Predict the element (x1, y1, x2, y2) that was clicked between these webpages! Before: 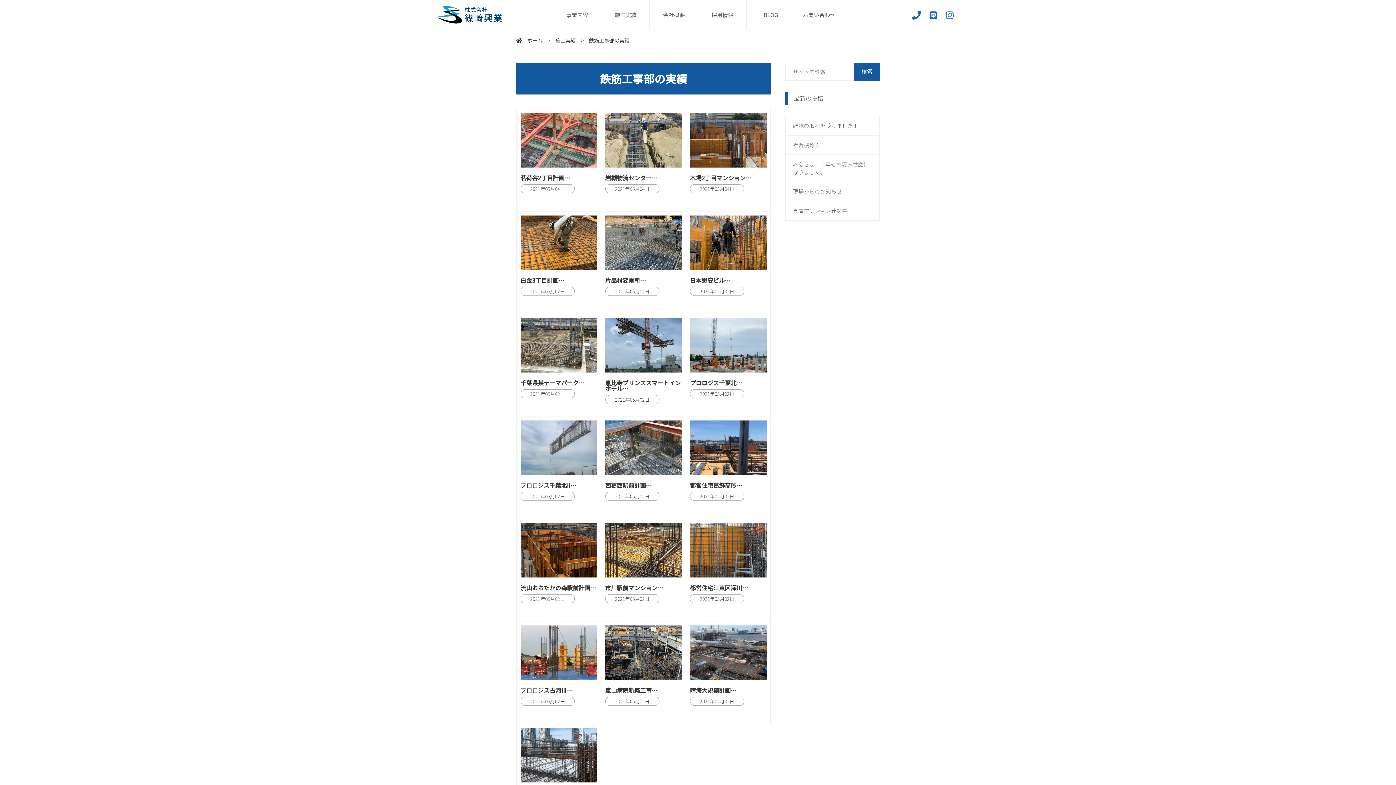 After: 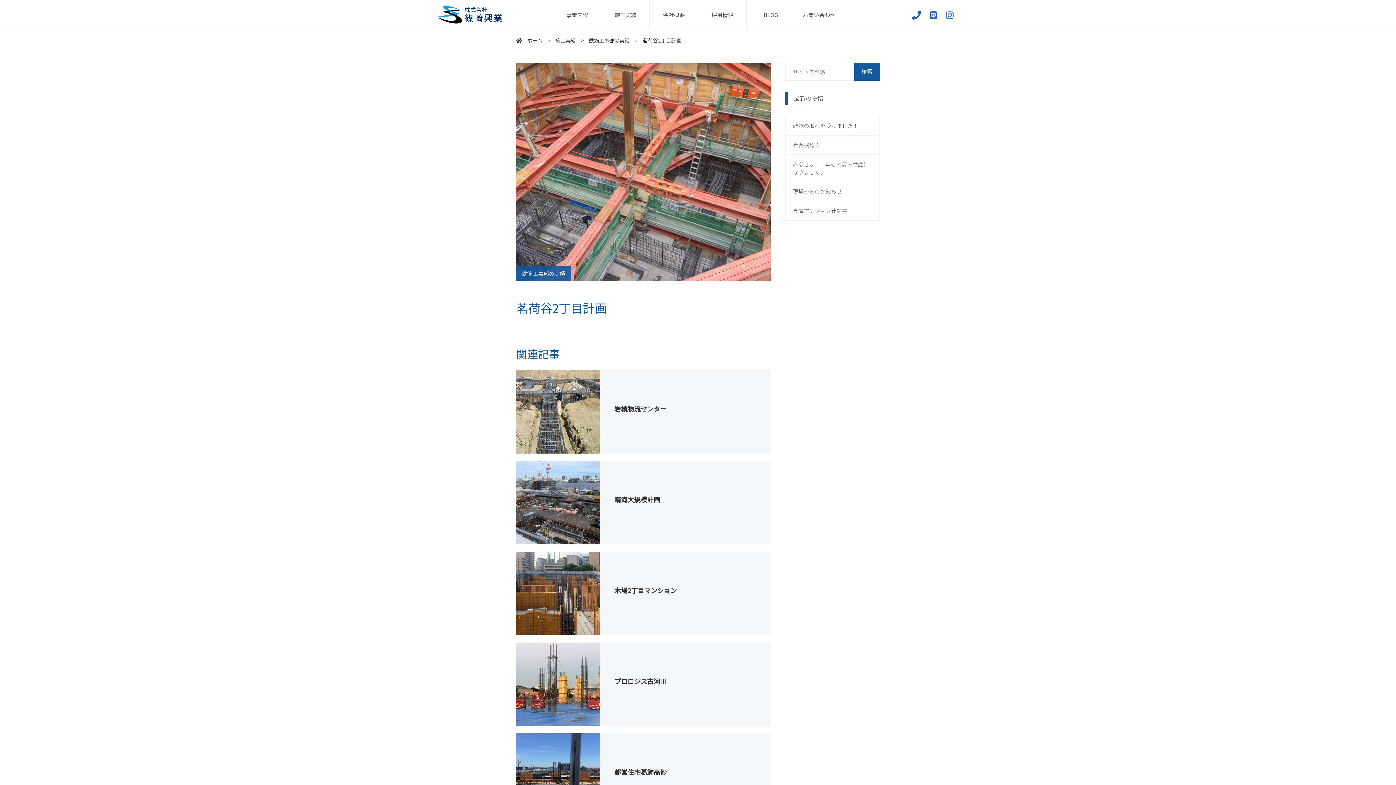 Action: bbox: (516, 109, 600, 211) label: 茗荷谷2丁目計画…

2021年05月04日